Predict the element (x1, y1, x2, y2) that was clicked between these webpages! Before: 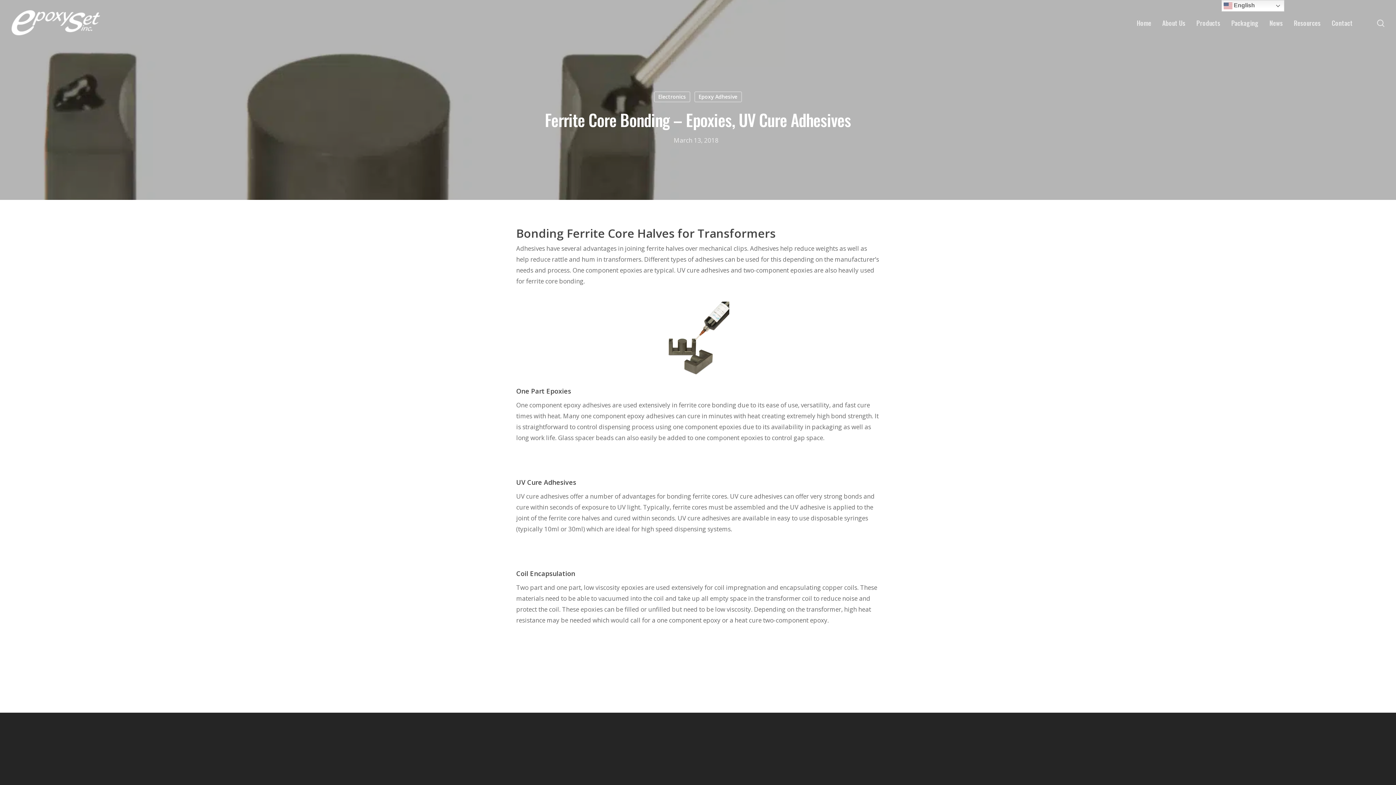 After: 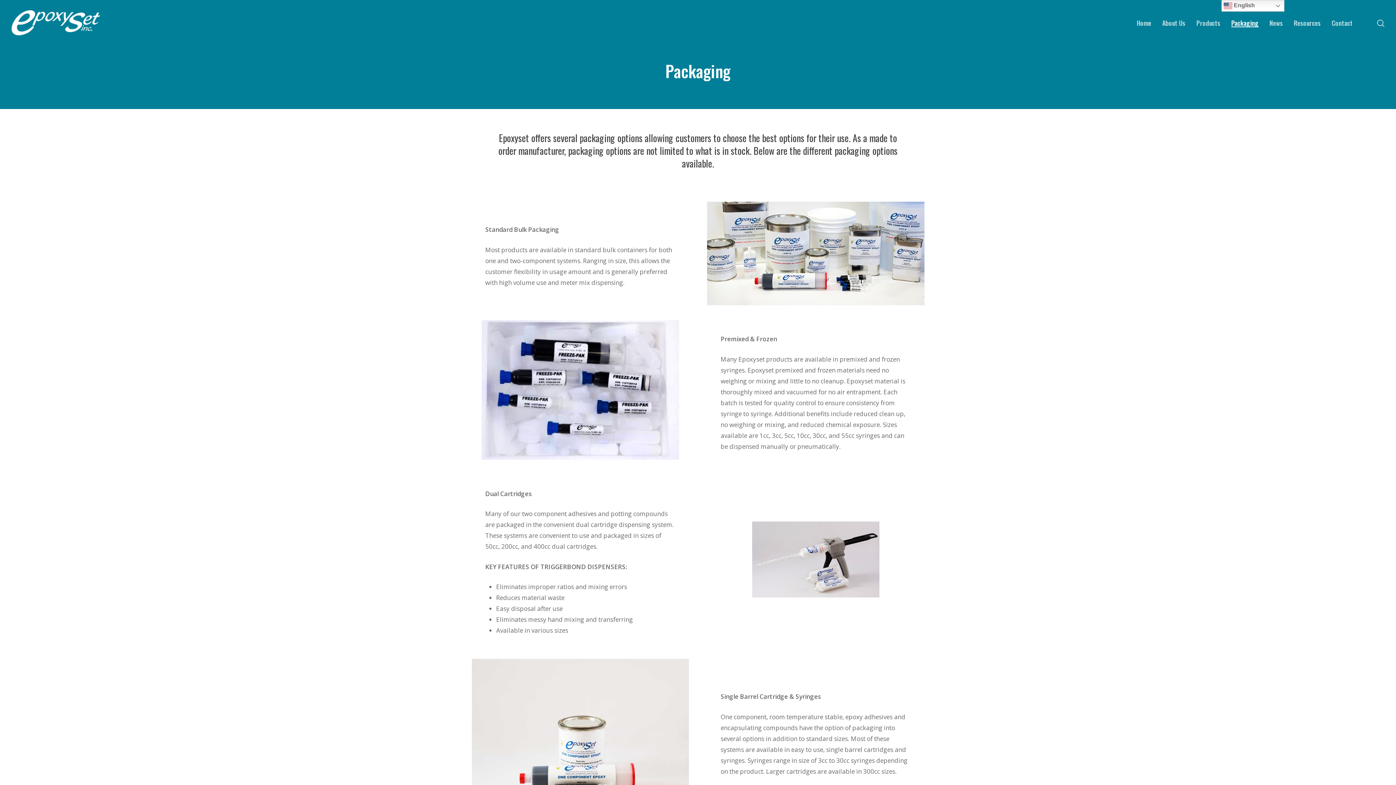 Action: bbox: (1231, 19, 1258, 26) label: Packaging